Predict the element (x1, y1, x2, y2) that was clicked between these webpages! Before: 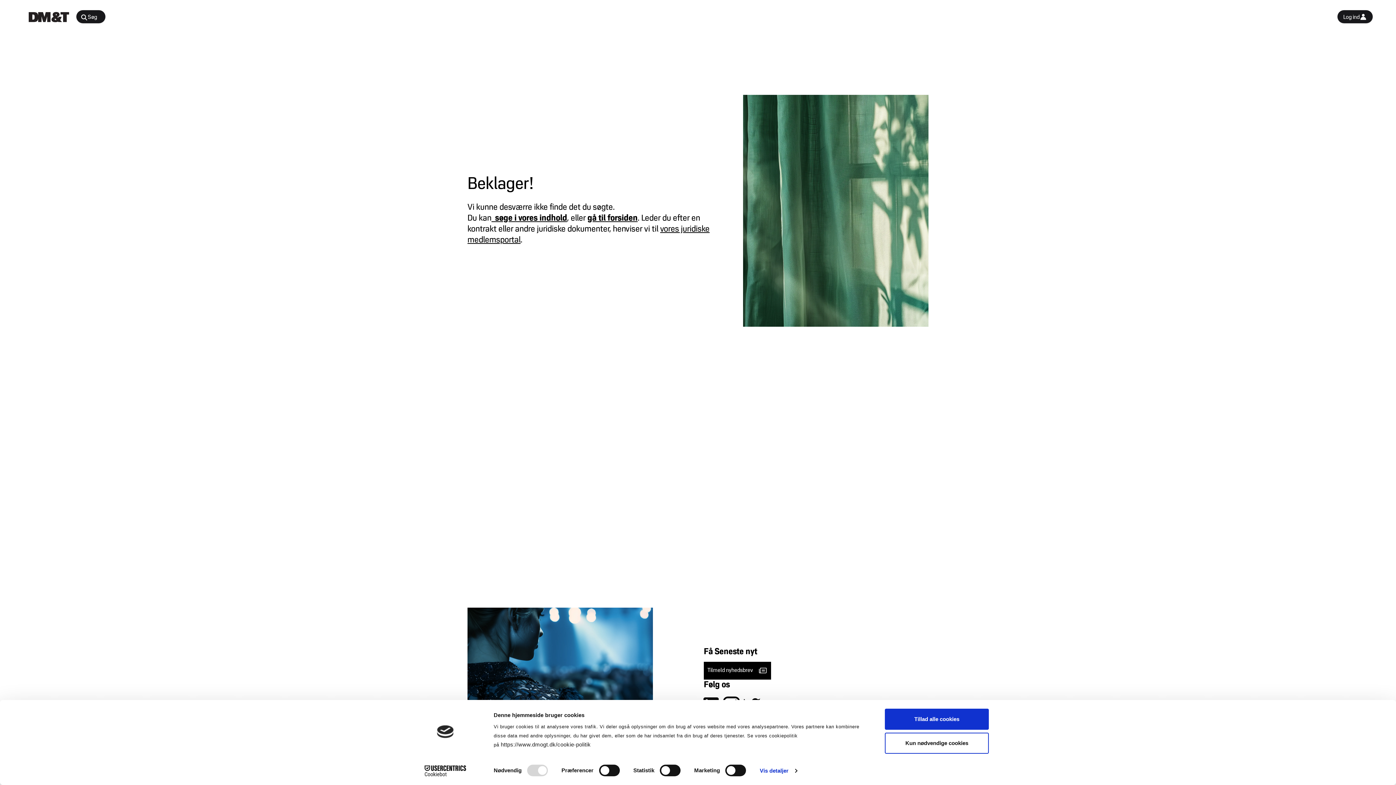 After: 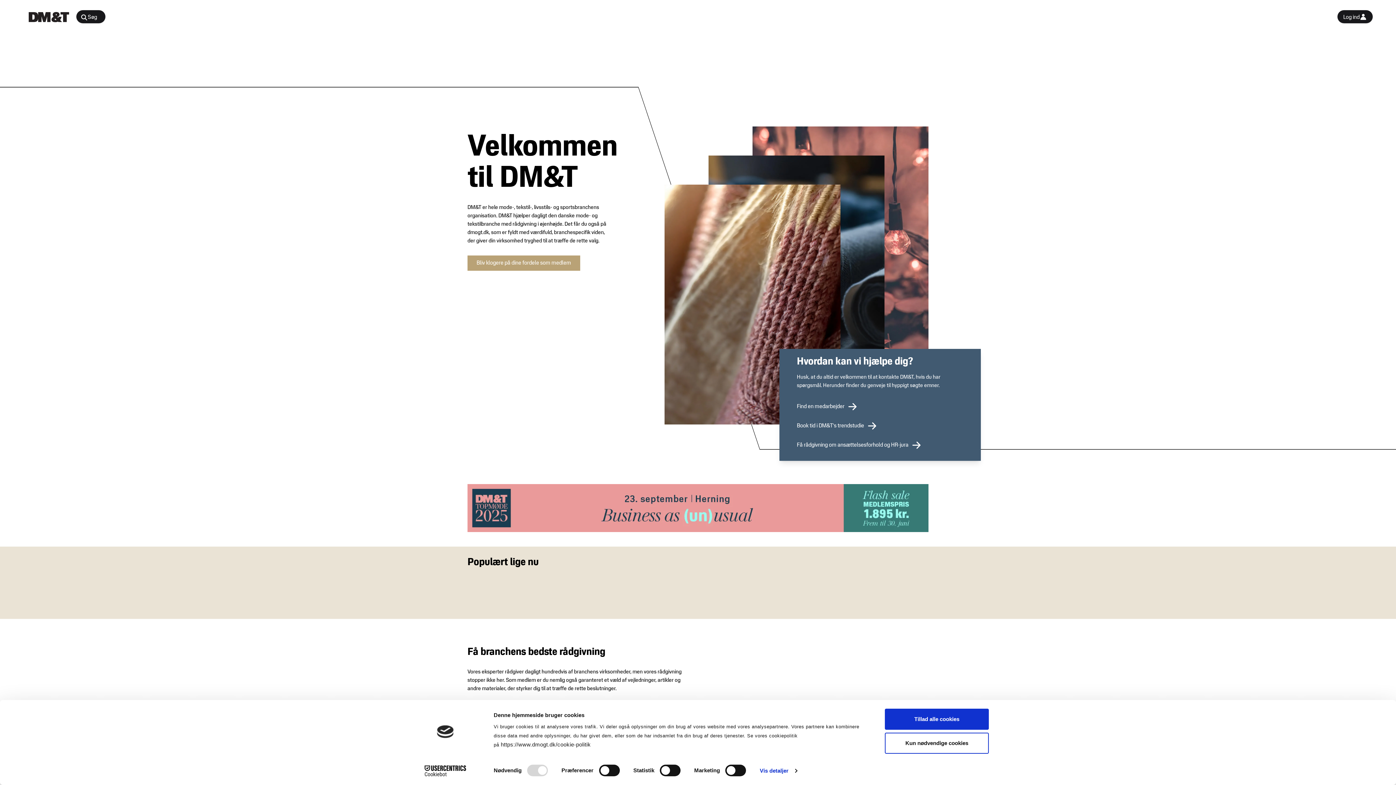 Action: bbox: (587, 214, 637, 222) label: gå til forsiden